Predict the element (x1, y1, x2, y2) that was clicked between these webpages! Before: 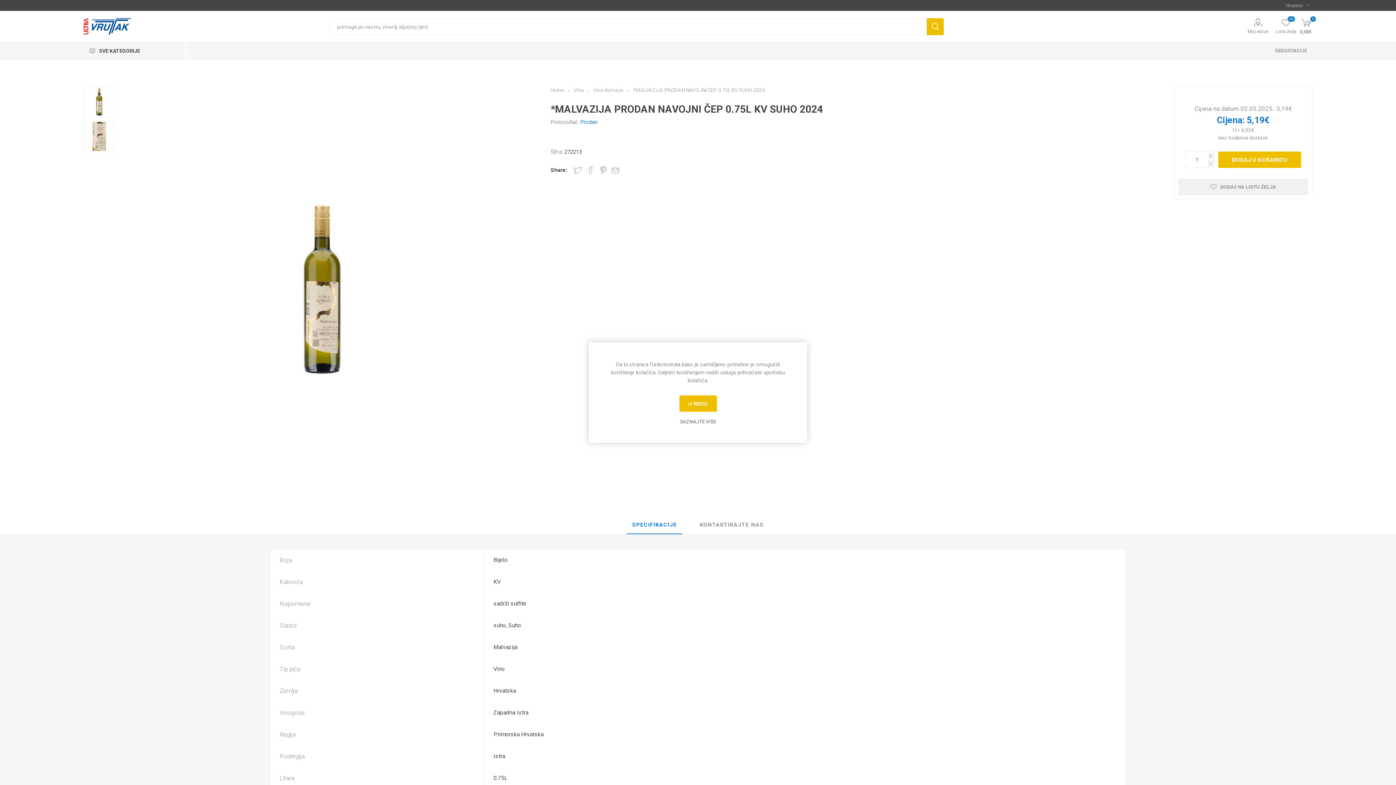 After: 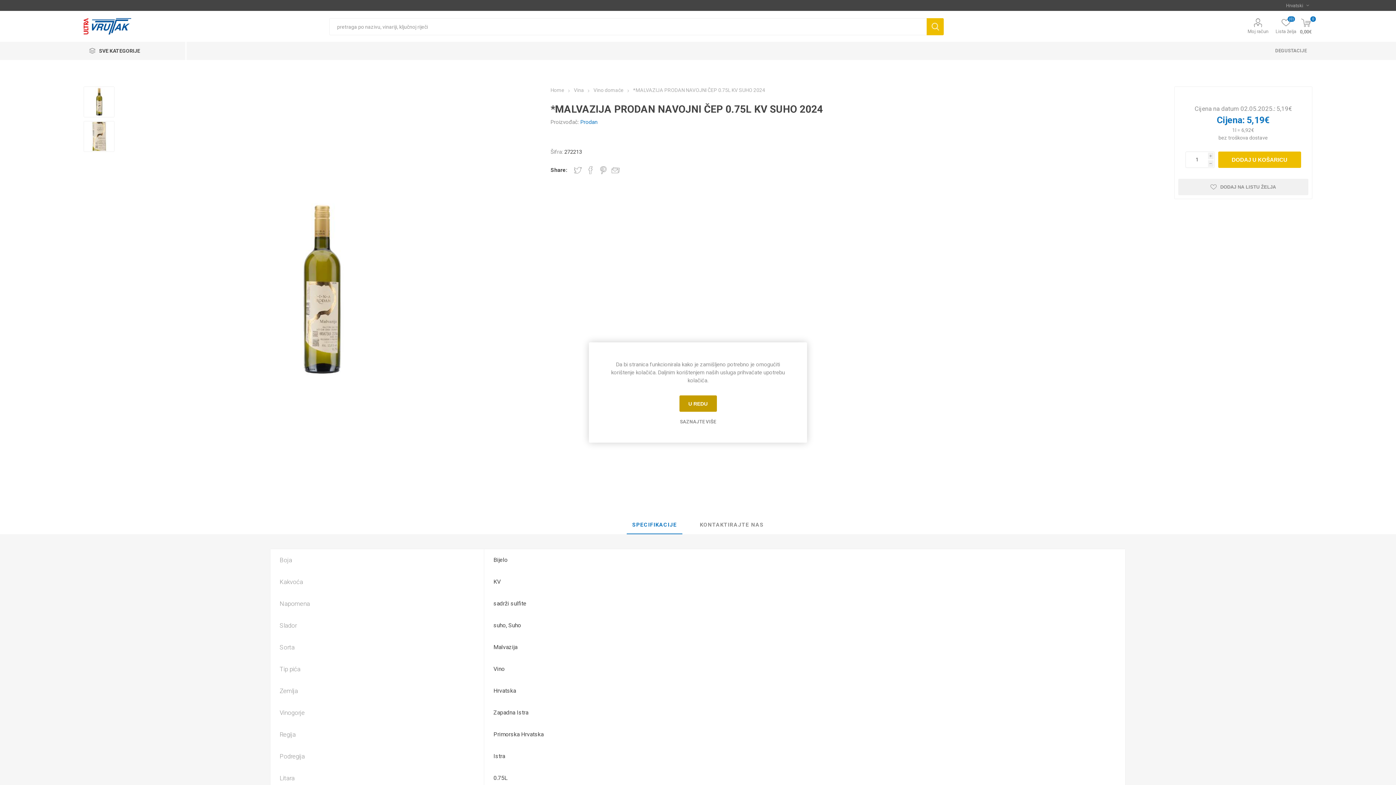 Action: label: U REDU bbox: (679, 395, 716, 412)